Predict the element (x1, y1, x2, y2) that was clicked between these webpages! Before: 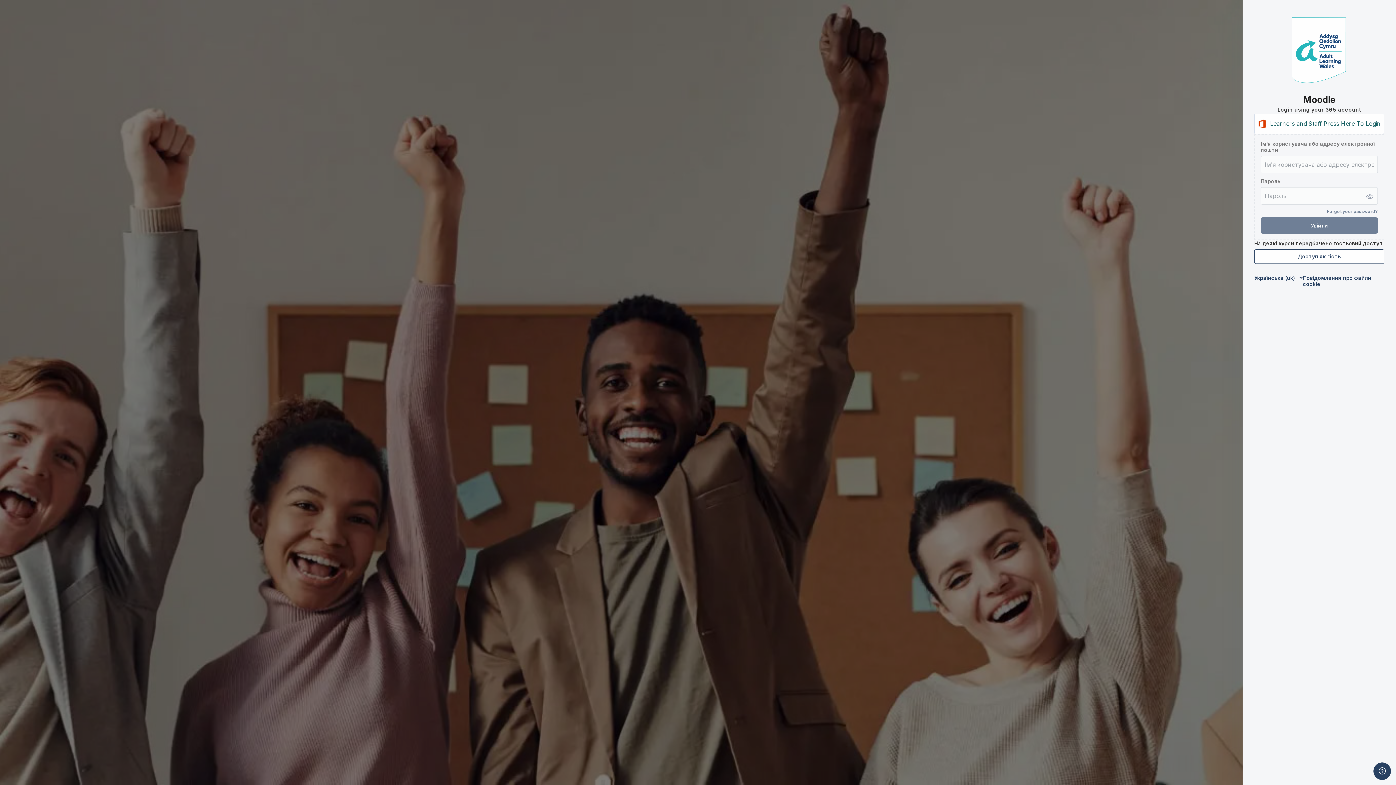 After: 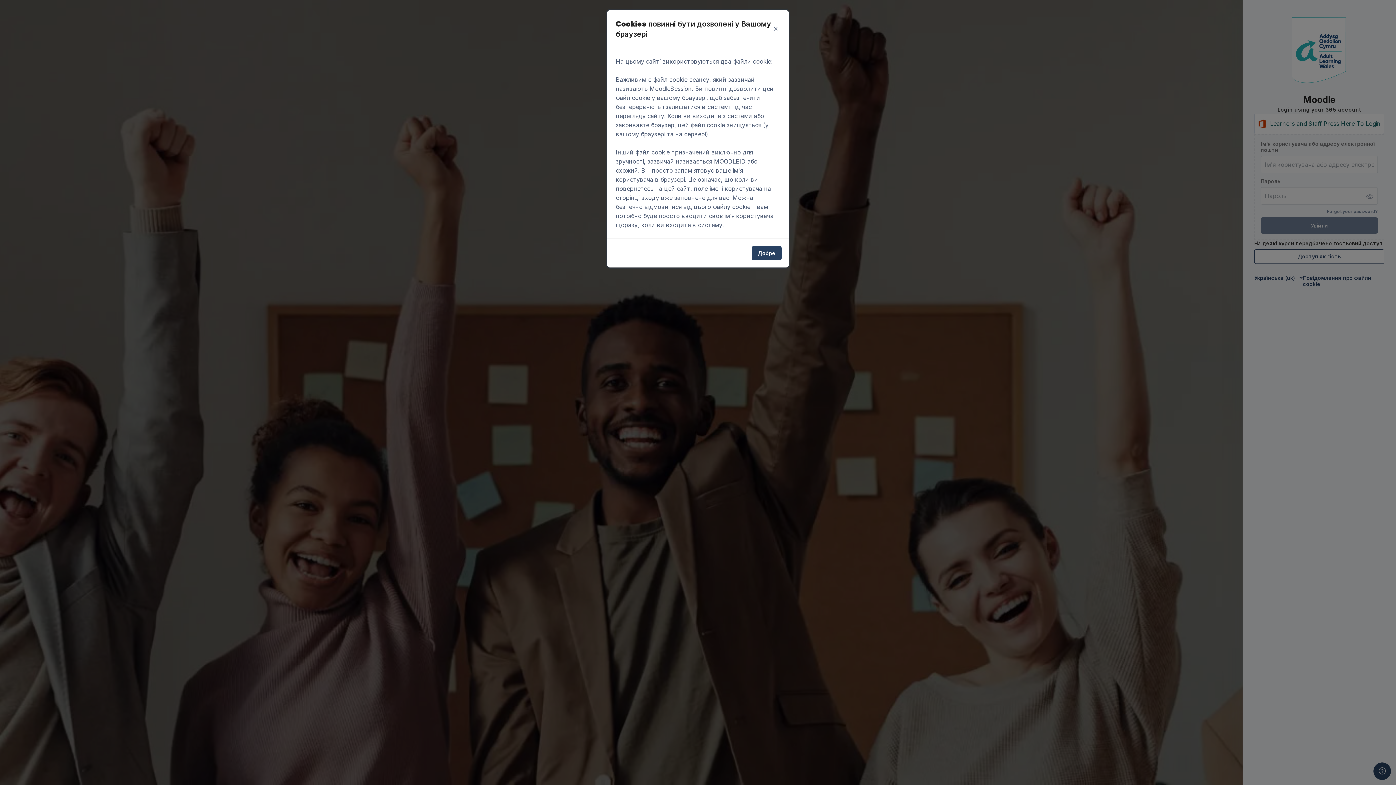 Action: bbox: (1303, 274, 1384, 287) label: Повідомлення про файли cookie